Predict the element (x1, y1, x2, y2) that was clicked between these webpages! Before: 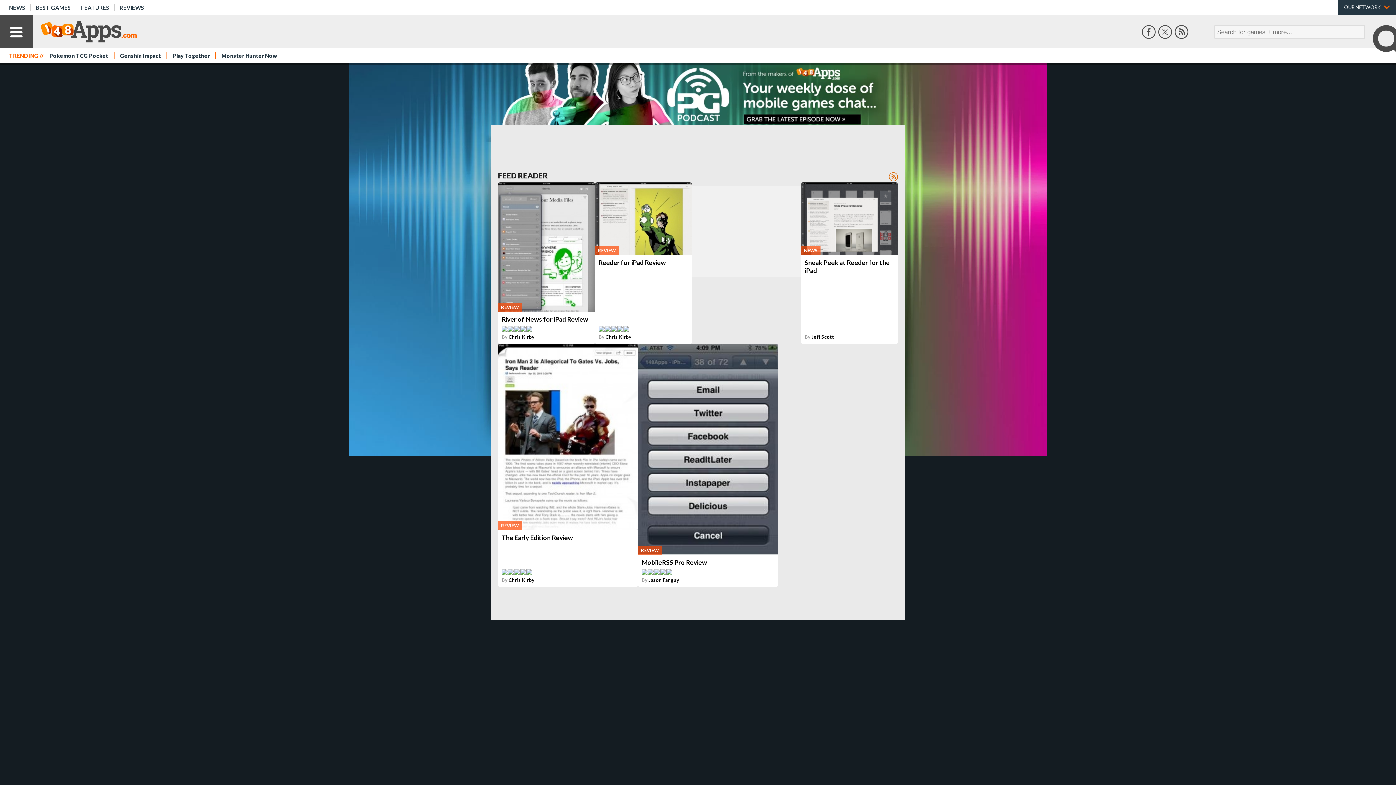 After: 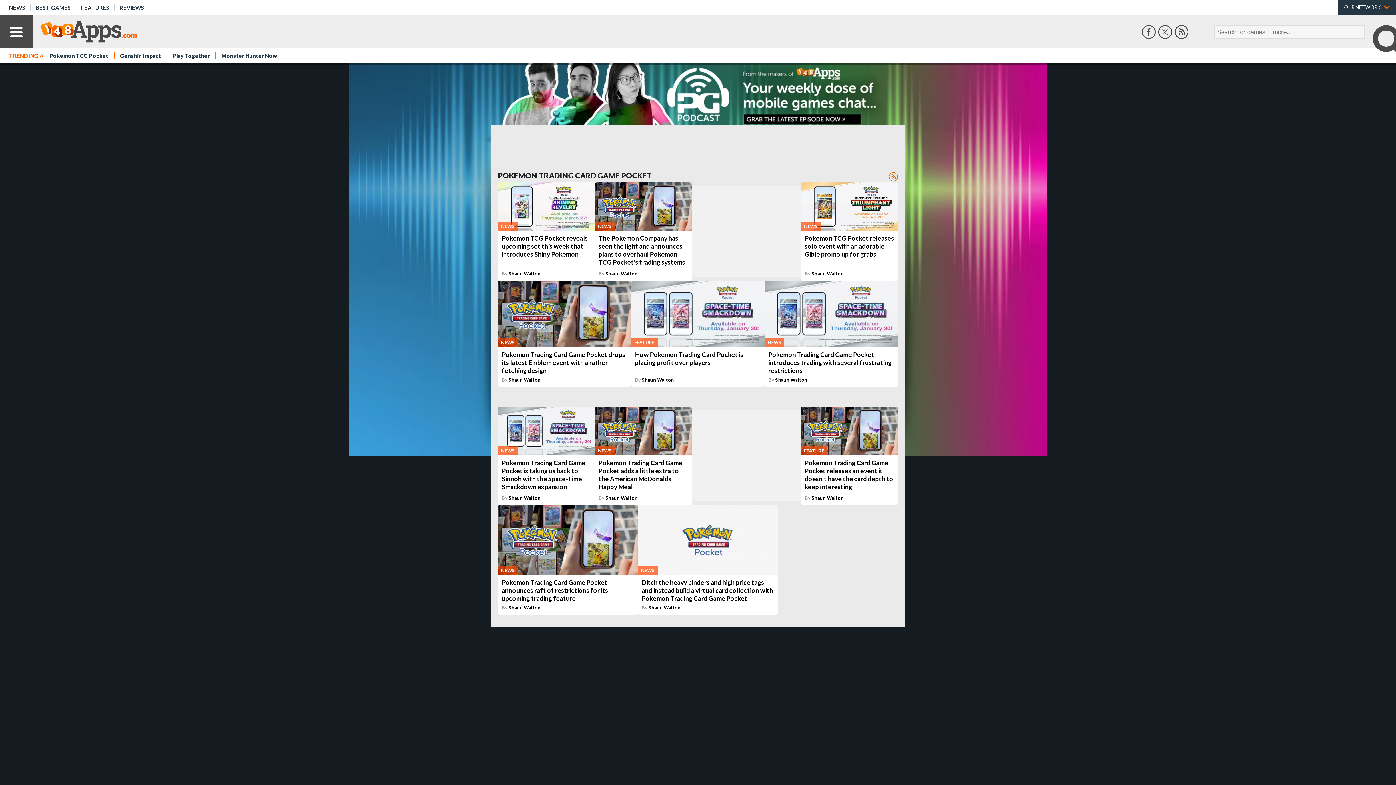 Action: bbox: (43, 52, 114, 58) label: Pokemon TCG Pocket